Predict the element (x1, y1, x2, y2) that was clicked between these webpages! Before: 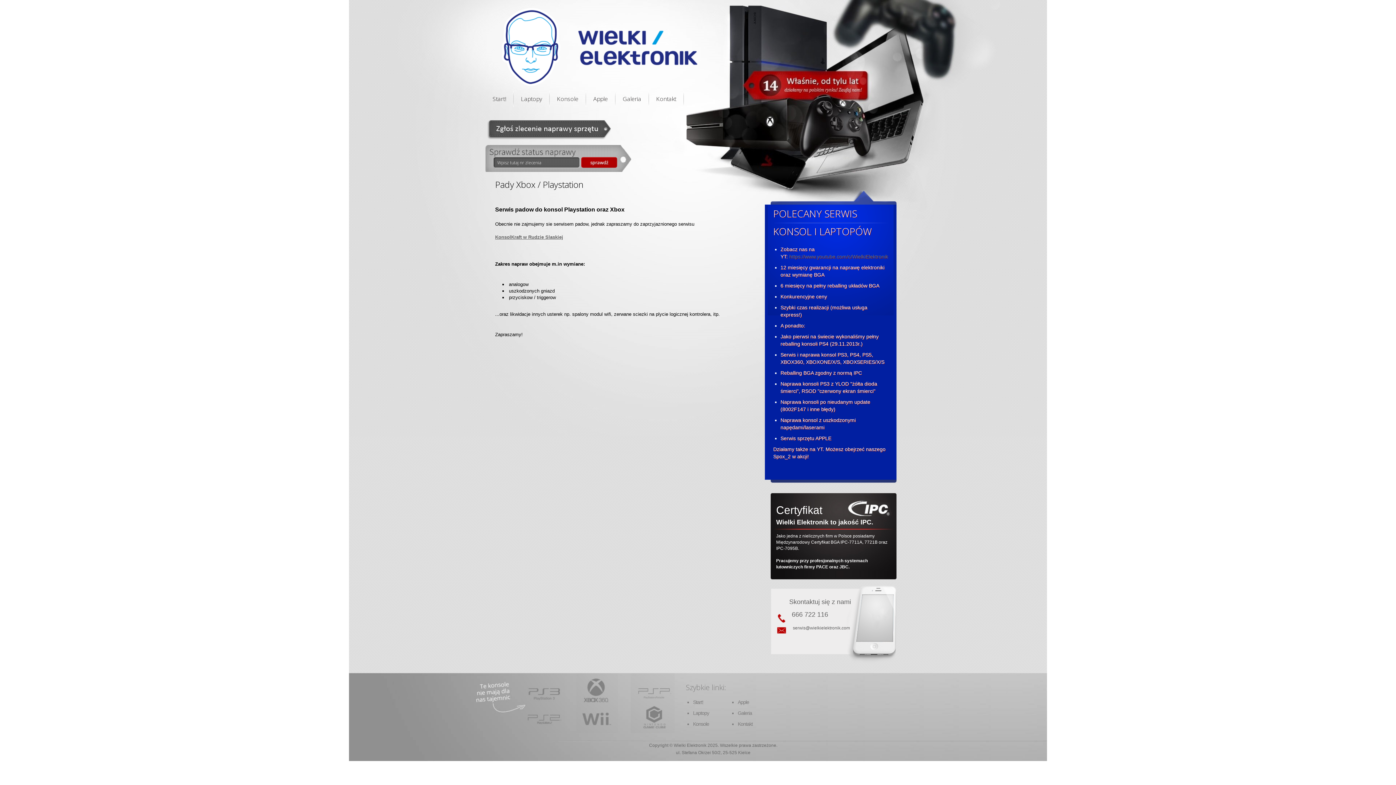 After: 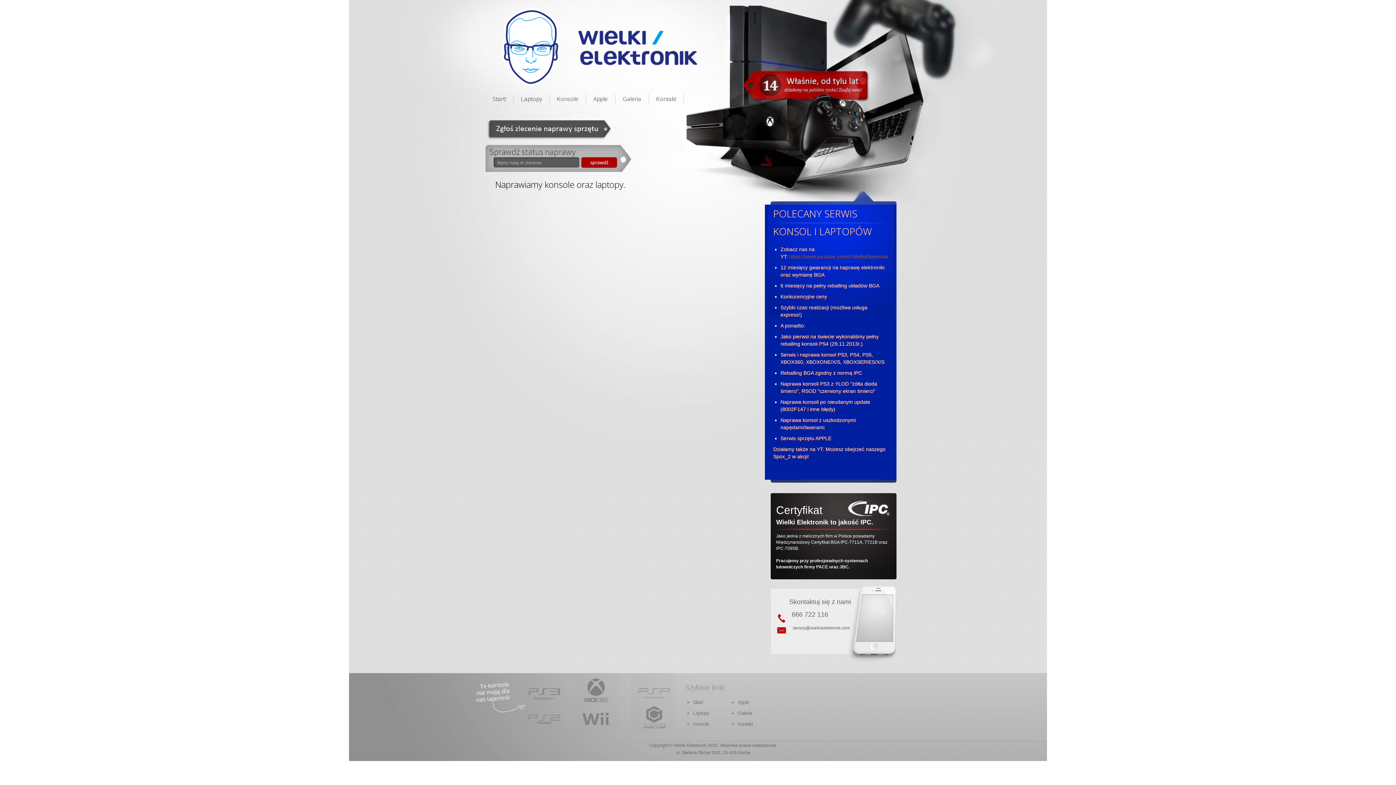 Action: bbox: (631, 706, 675, 733) label:  